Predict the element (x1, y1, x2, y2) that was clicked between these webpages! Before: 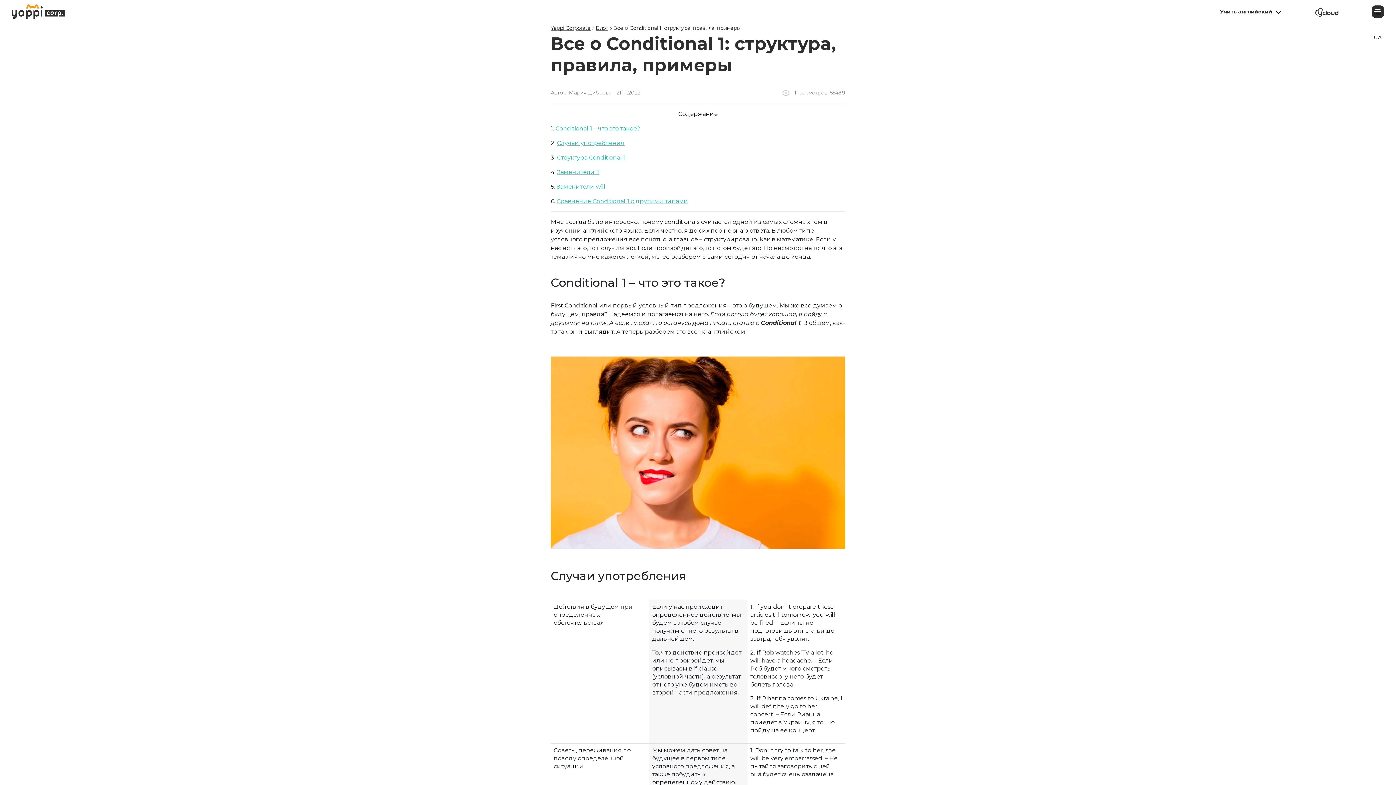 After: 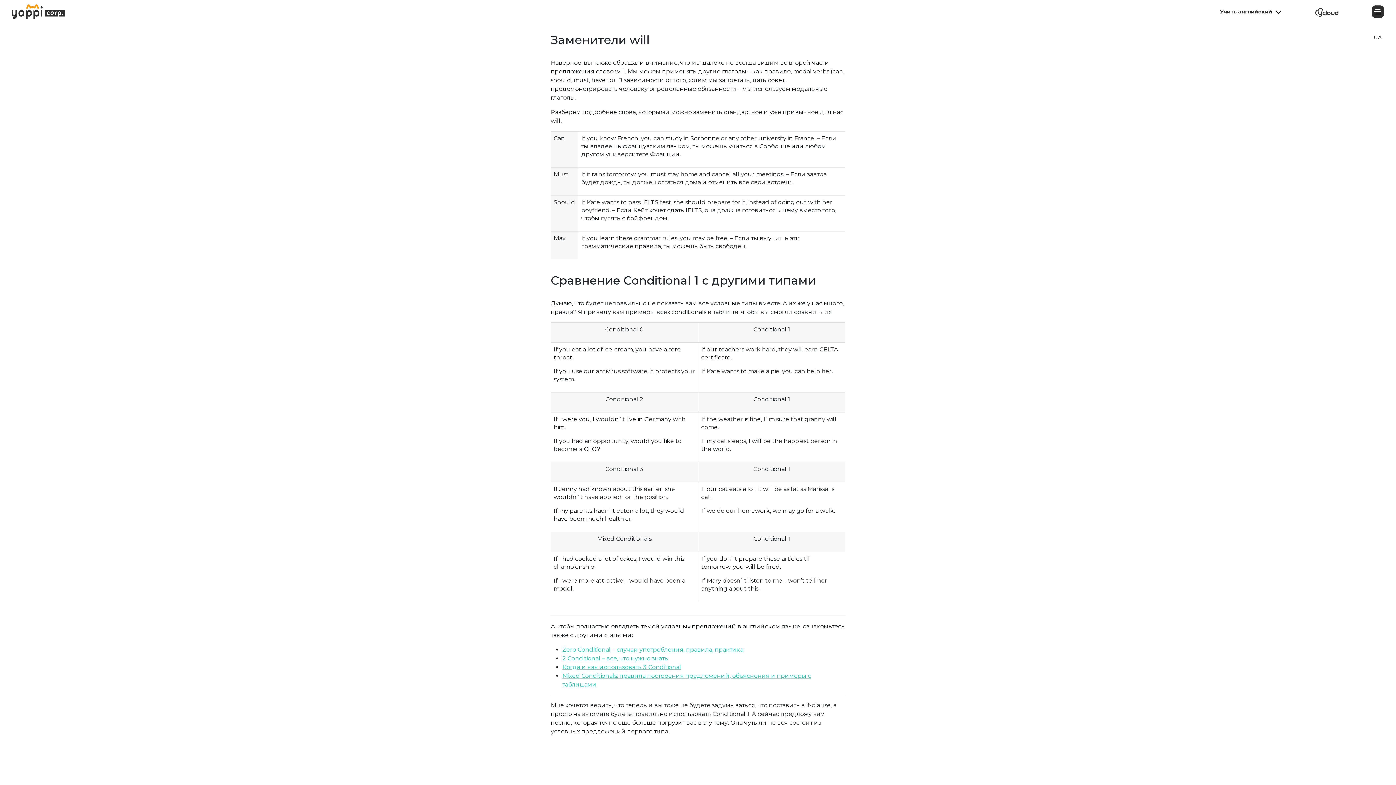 Action: bbox: (556, 183, 605, 190) label: Заменители will